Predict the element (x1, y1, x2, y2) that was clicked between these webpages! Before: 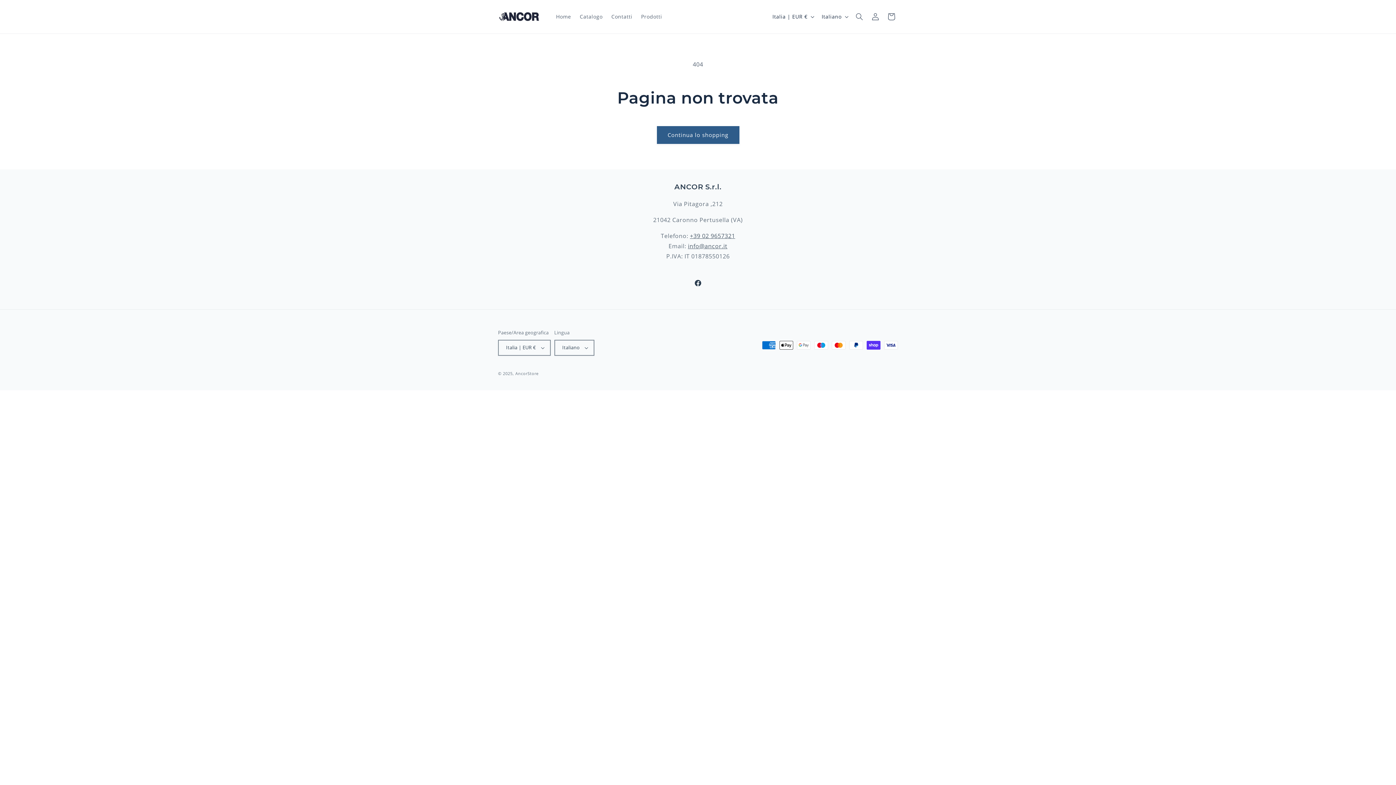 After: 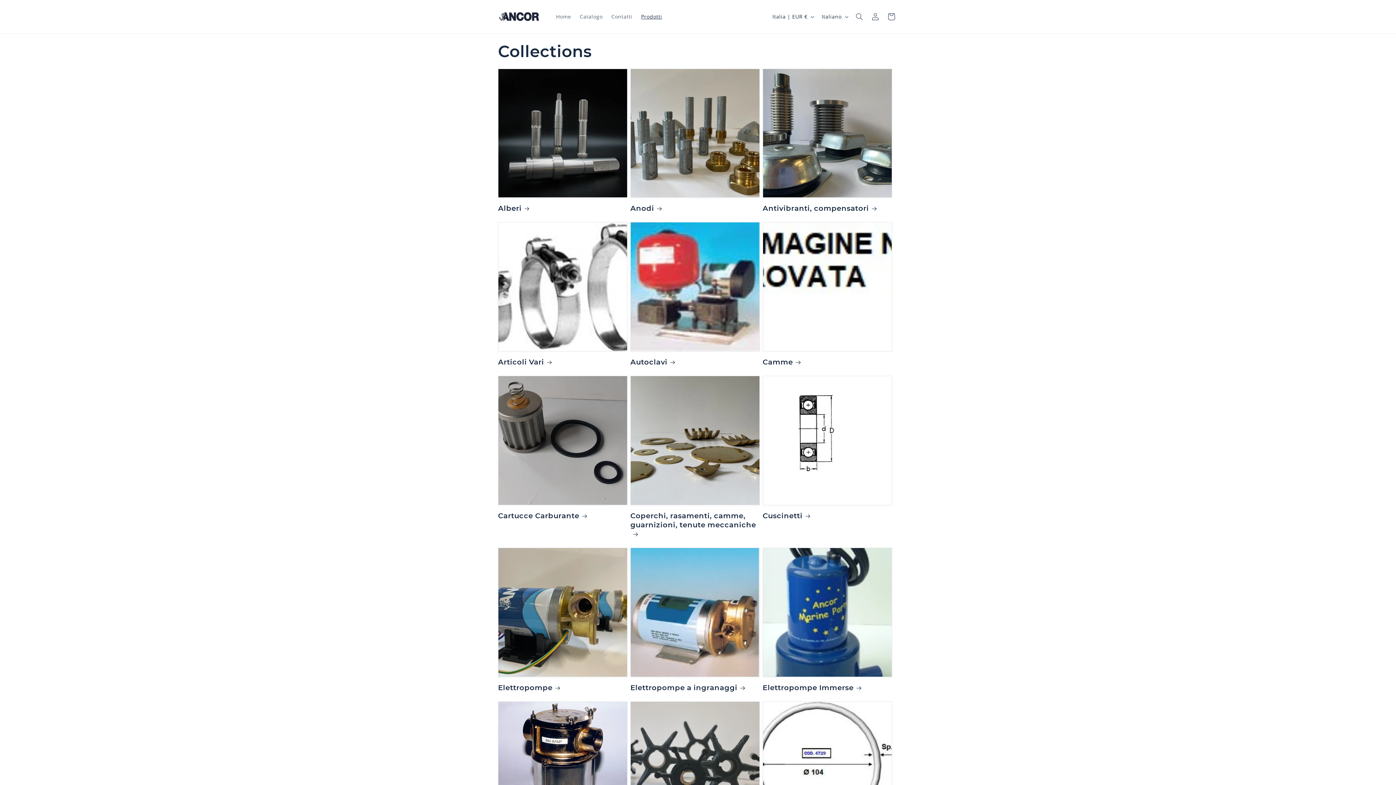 Action: label: Prodotti bbox: (636, 9, 666, 24)